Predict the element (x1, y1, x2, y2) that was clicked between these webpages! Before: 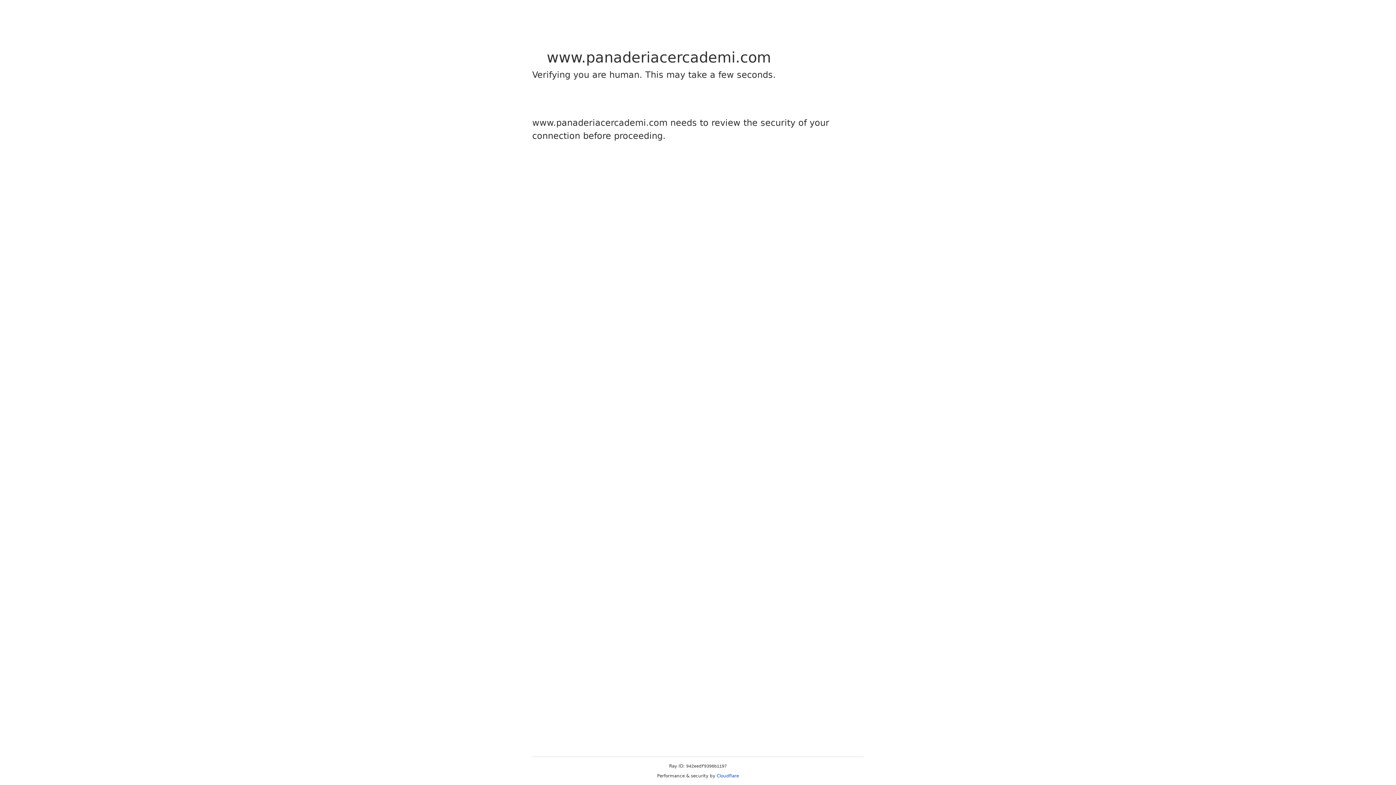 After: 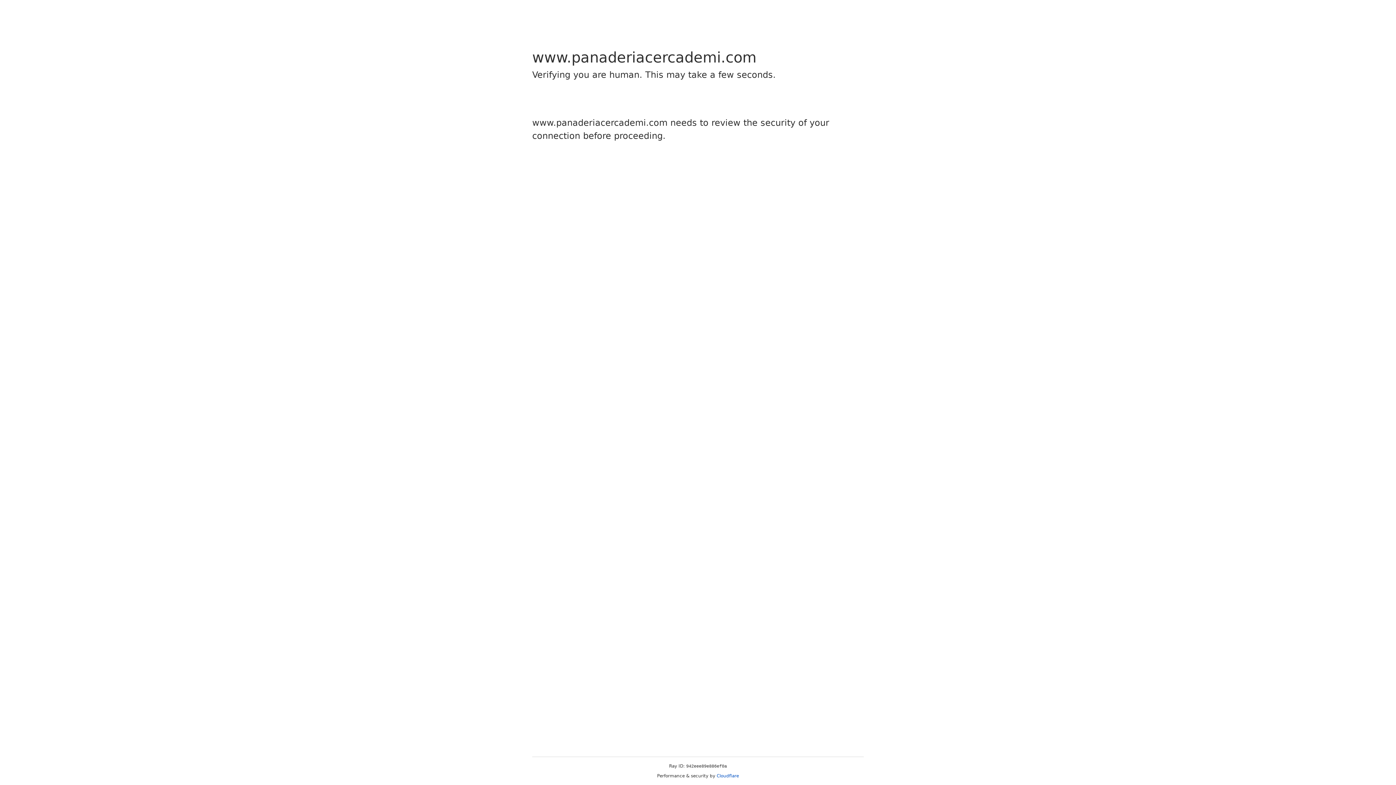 Action: label: Cloudflare bbox: (716, 773, 739, 778)